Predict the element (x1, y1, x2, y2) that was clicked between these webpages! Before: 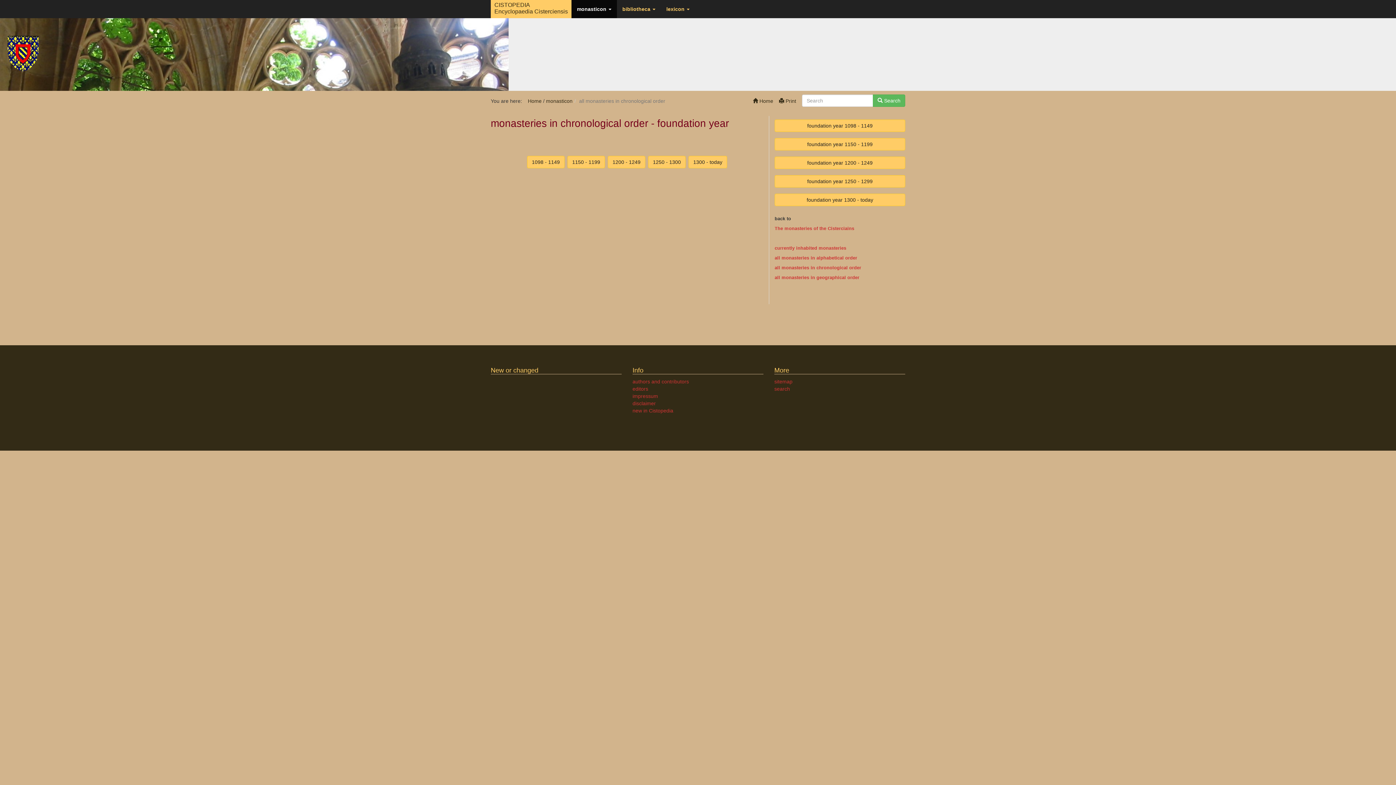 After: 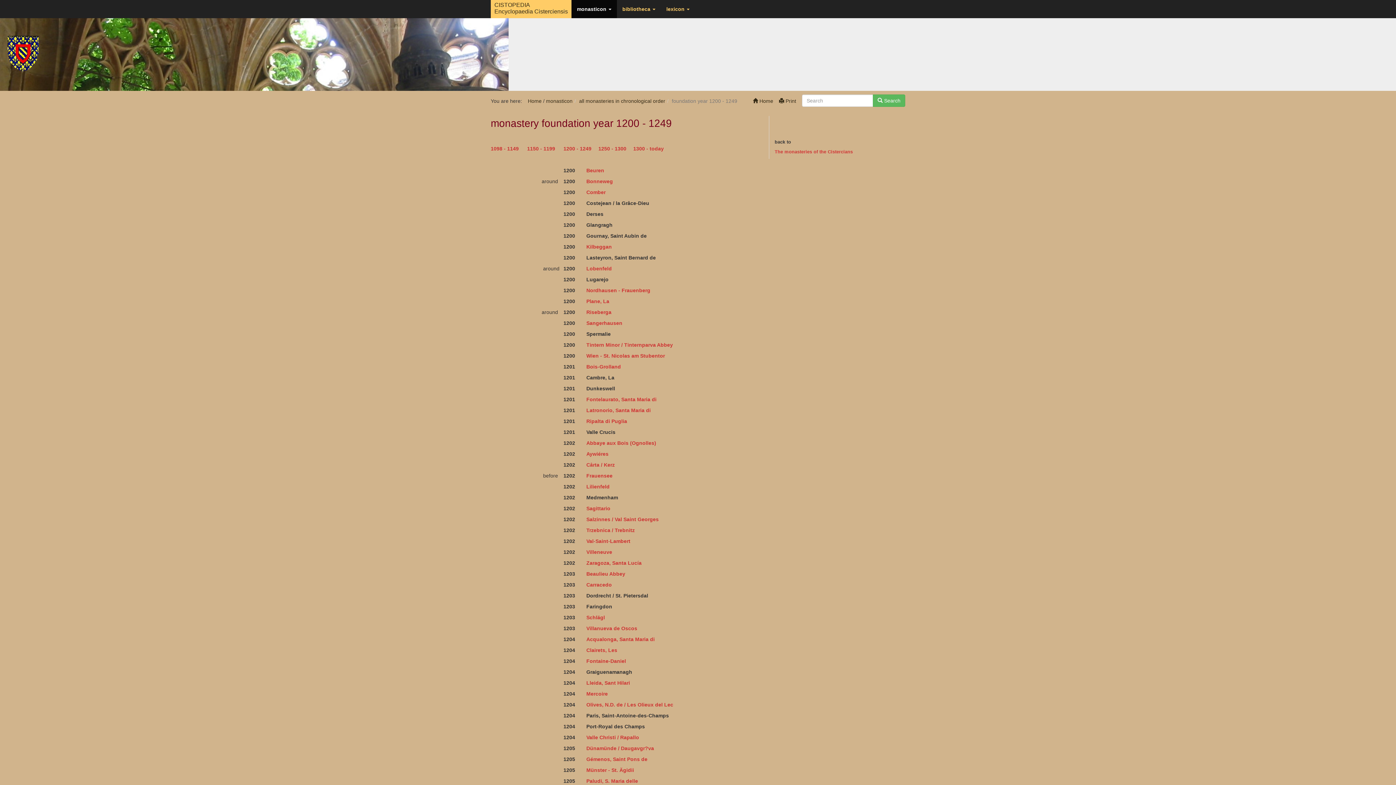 Action: bbox: (612, 159, 640, 165) label: 1200 - 1249